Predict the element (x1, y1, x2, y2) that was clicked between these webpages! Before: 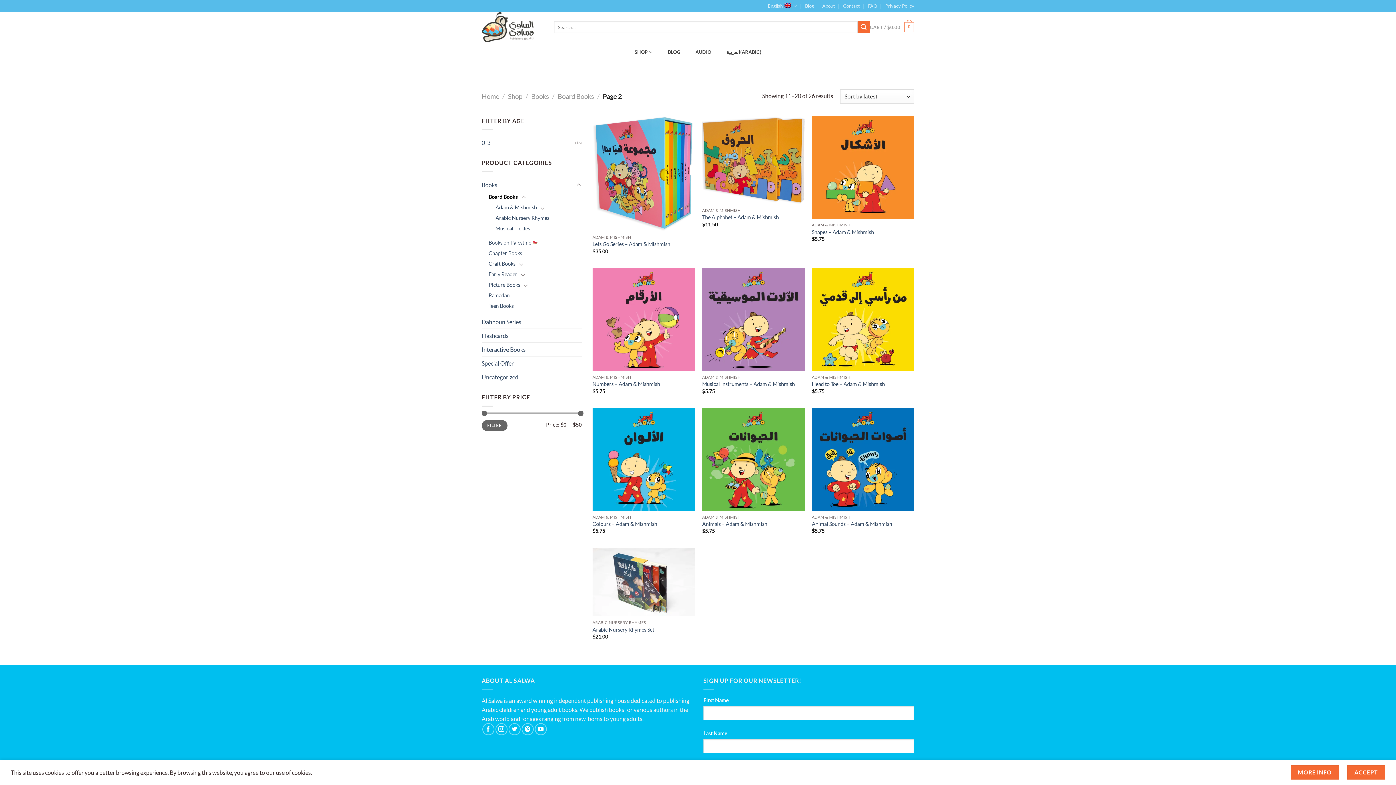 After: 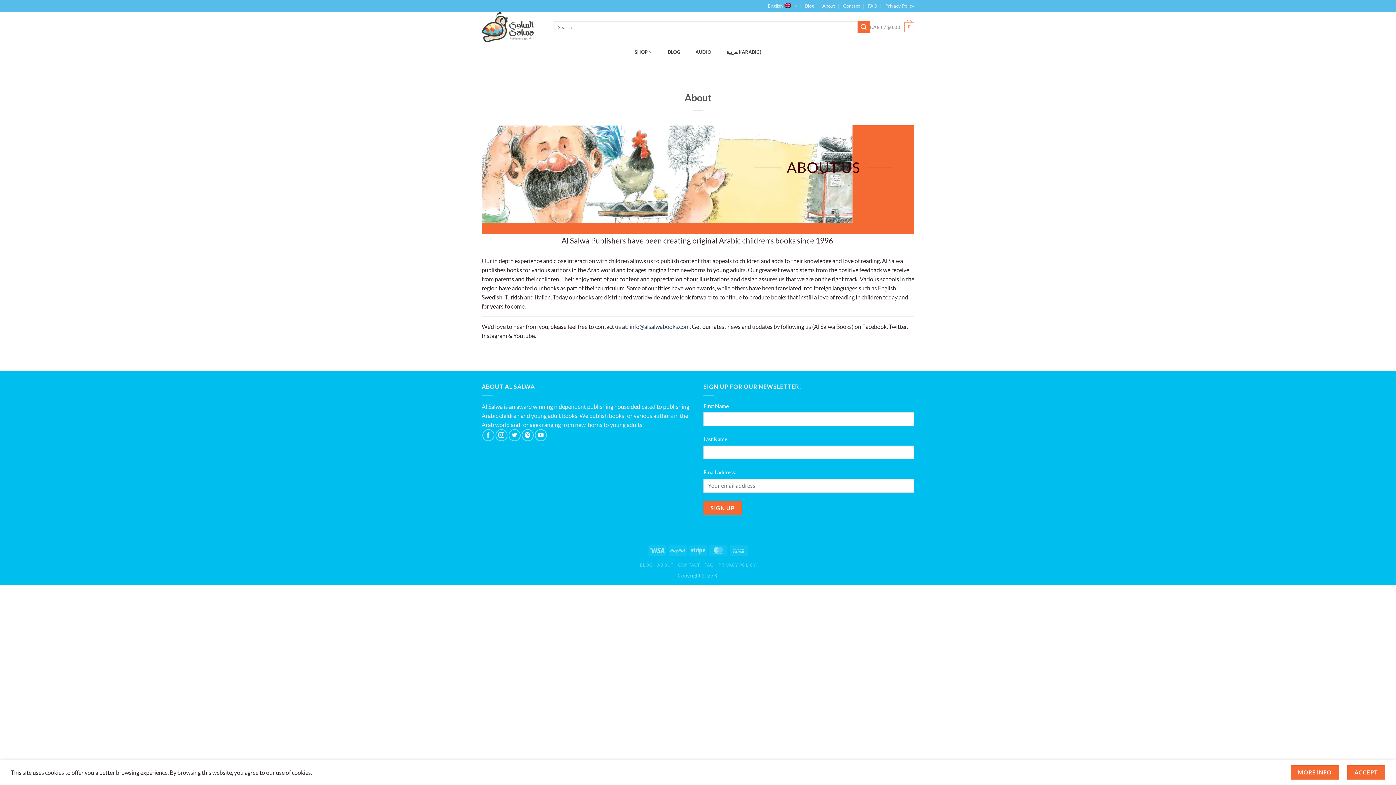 Action: bbox: (822, 0, 835, 12) label: About